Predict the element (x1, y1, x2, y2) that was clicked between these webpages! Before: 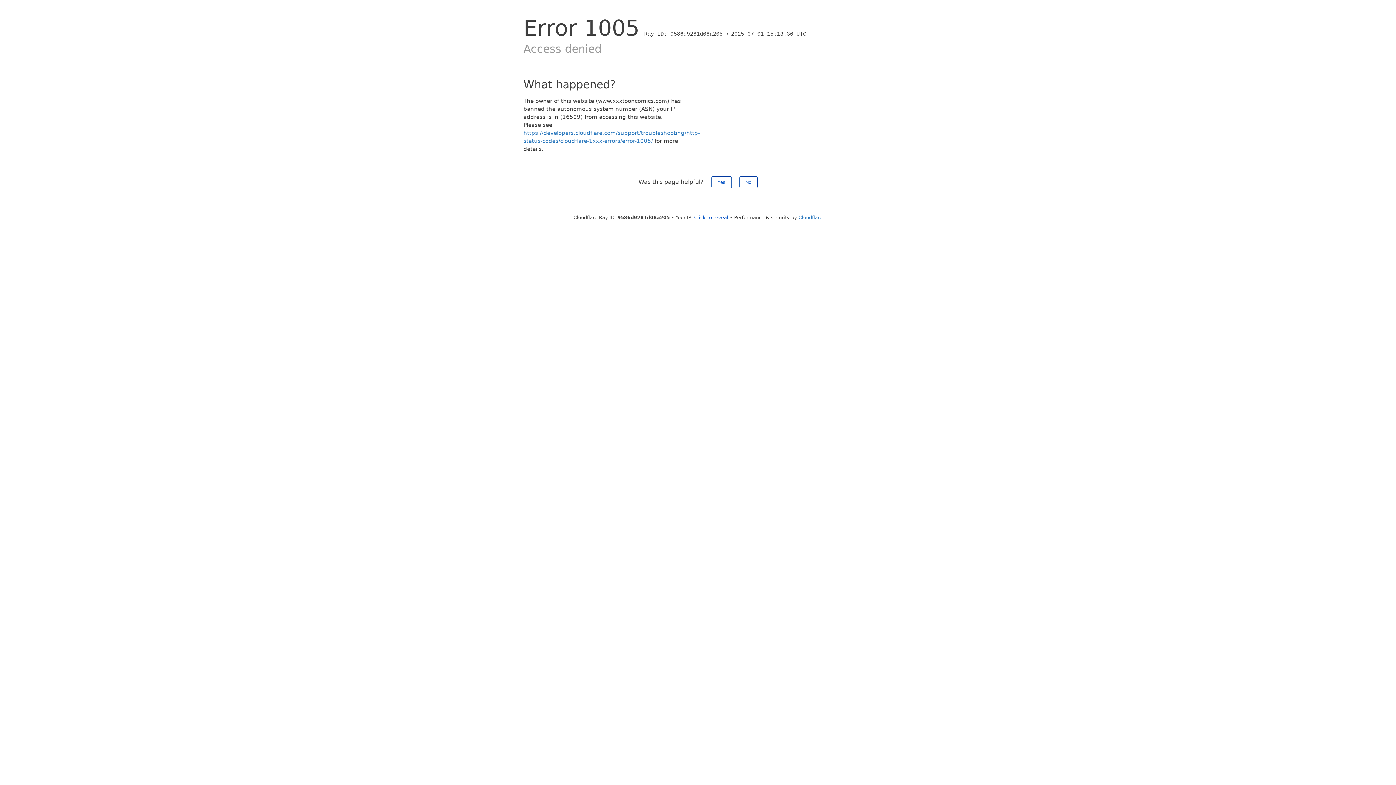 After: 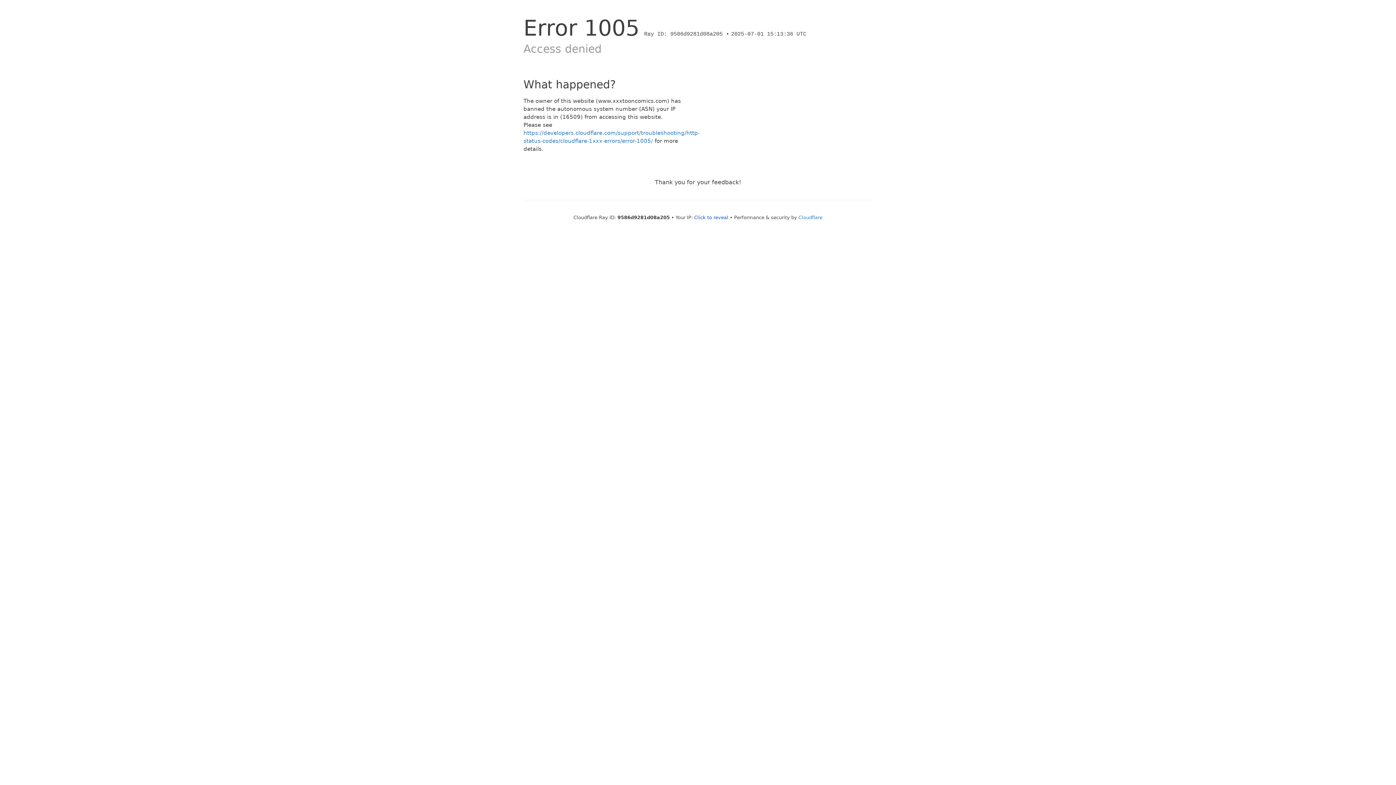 Action: bbox: (739, 176, 757, 188) label: No